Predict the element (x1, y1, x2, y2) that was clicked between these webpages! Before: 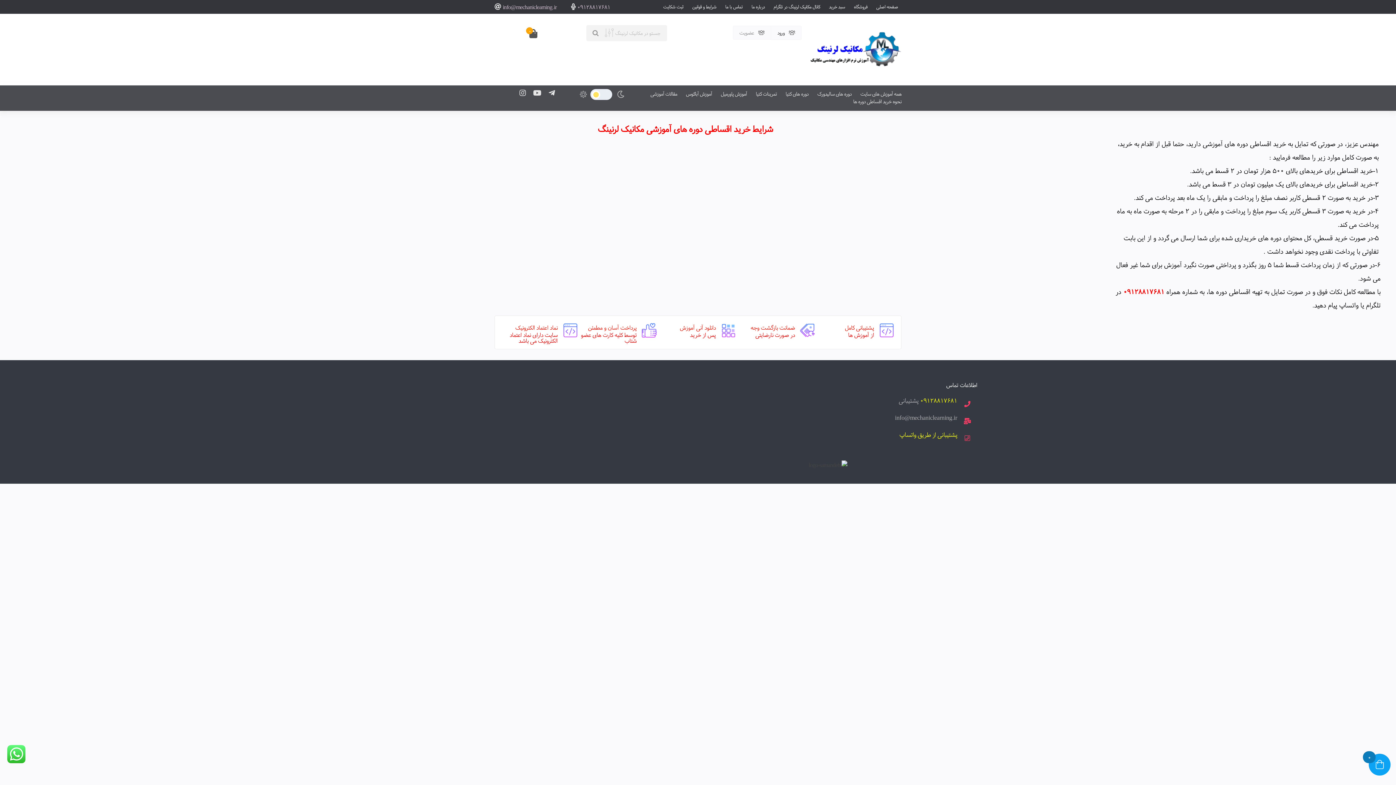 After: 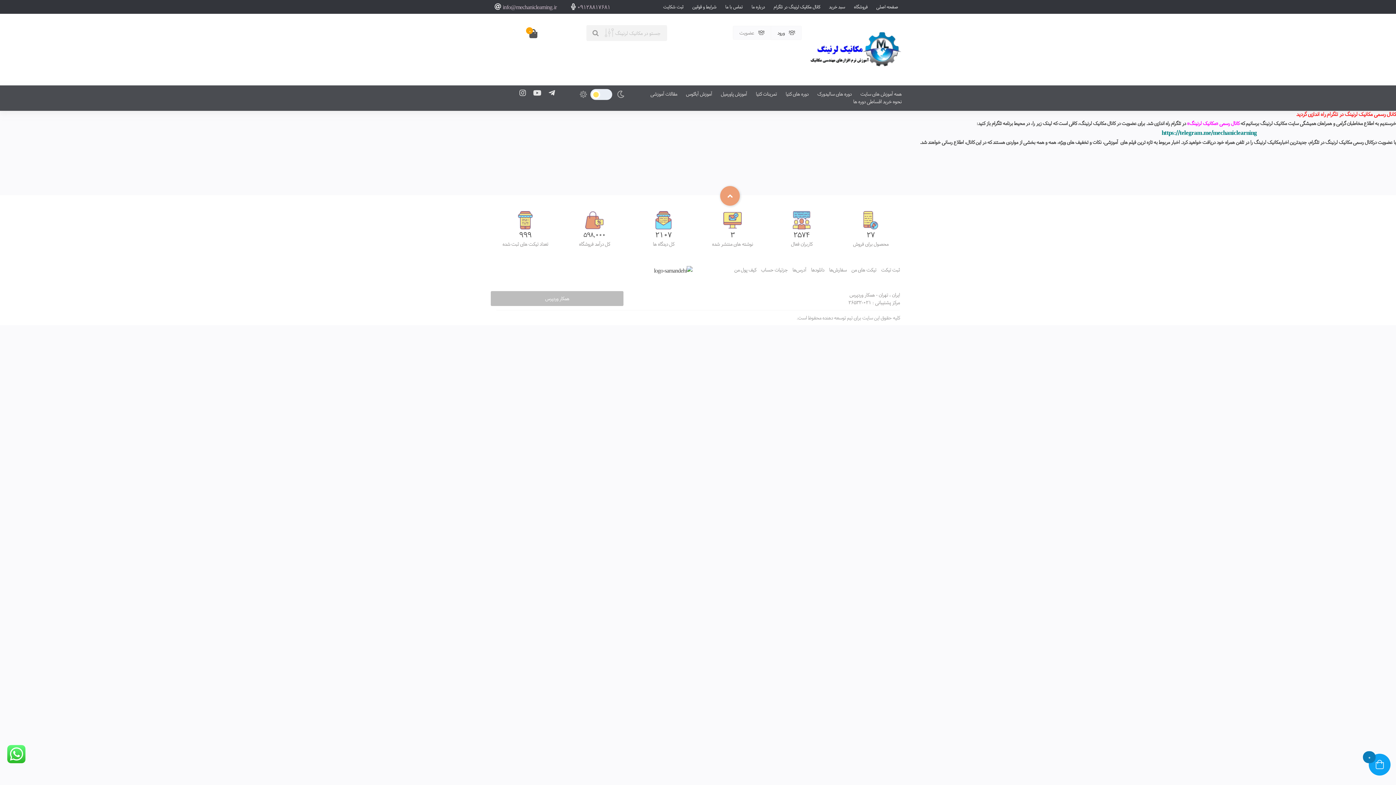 Action: bbox: (773, 3, 820, 10) label: کانال مکانیک لرنینگ در تلگرام